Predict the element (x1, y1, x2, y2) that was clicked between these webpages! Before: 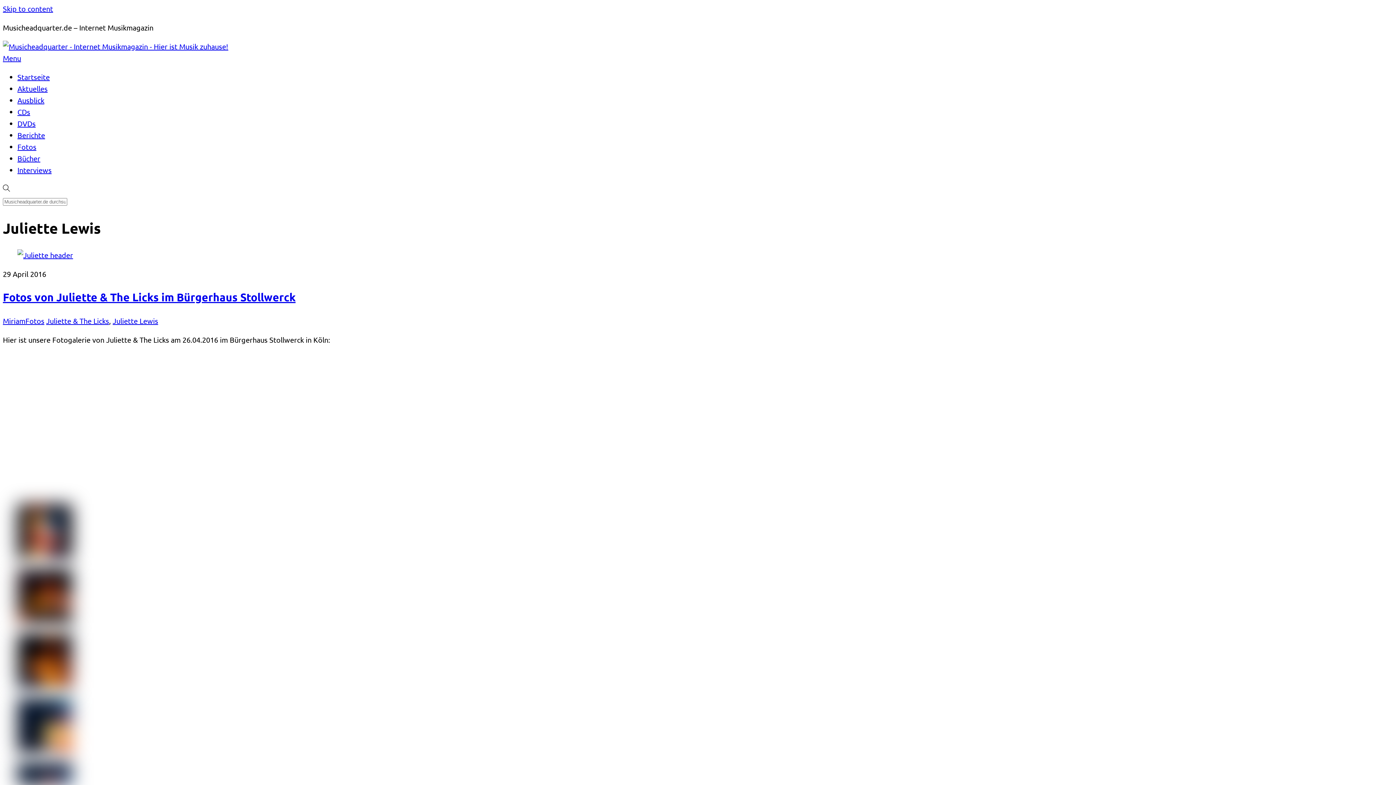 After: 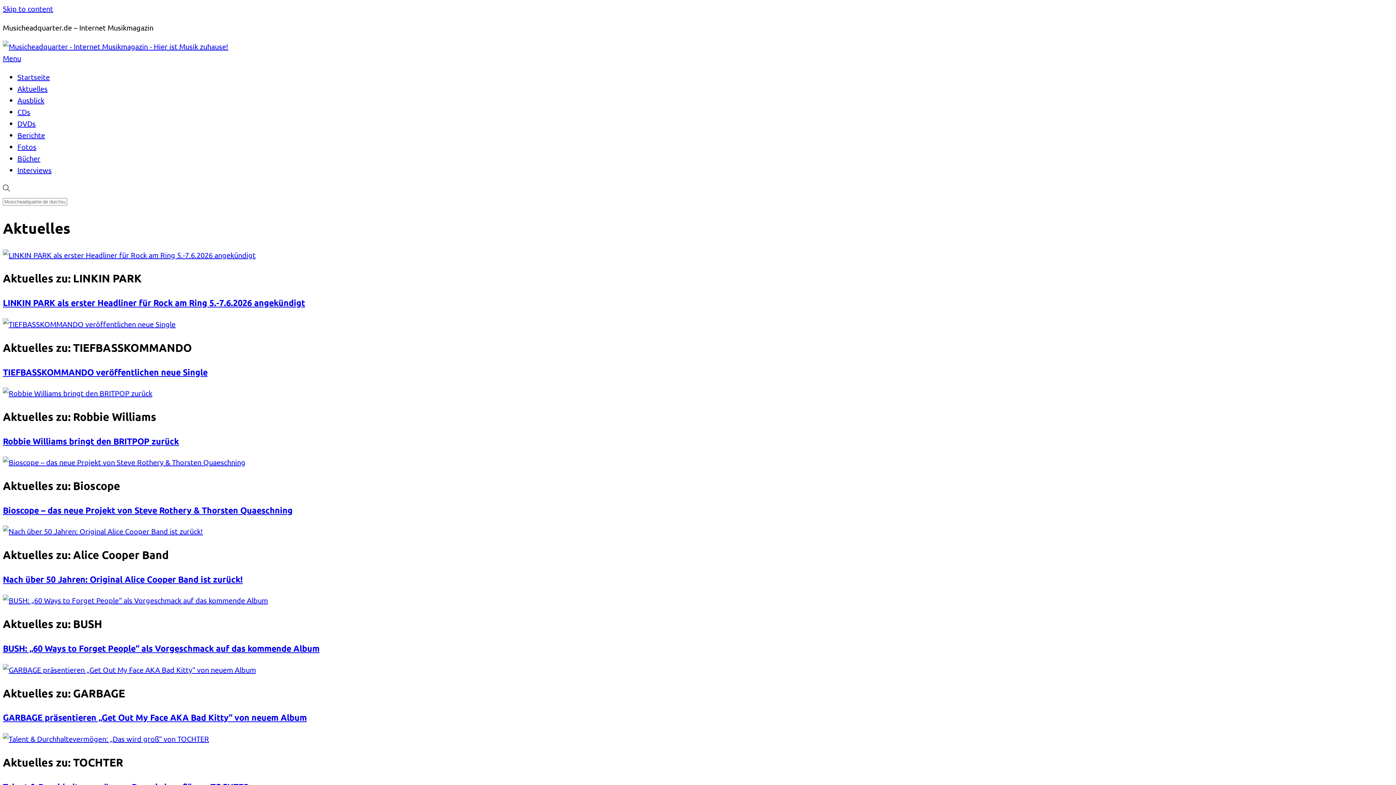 Action: bbox: (17, 84, 47, 93) label: Aktuelles